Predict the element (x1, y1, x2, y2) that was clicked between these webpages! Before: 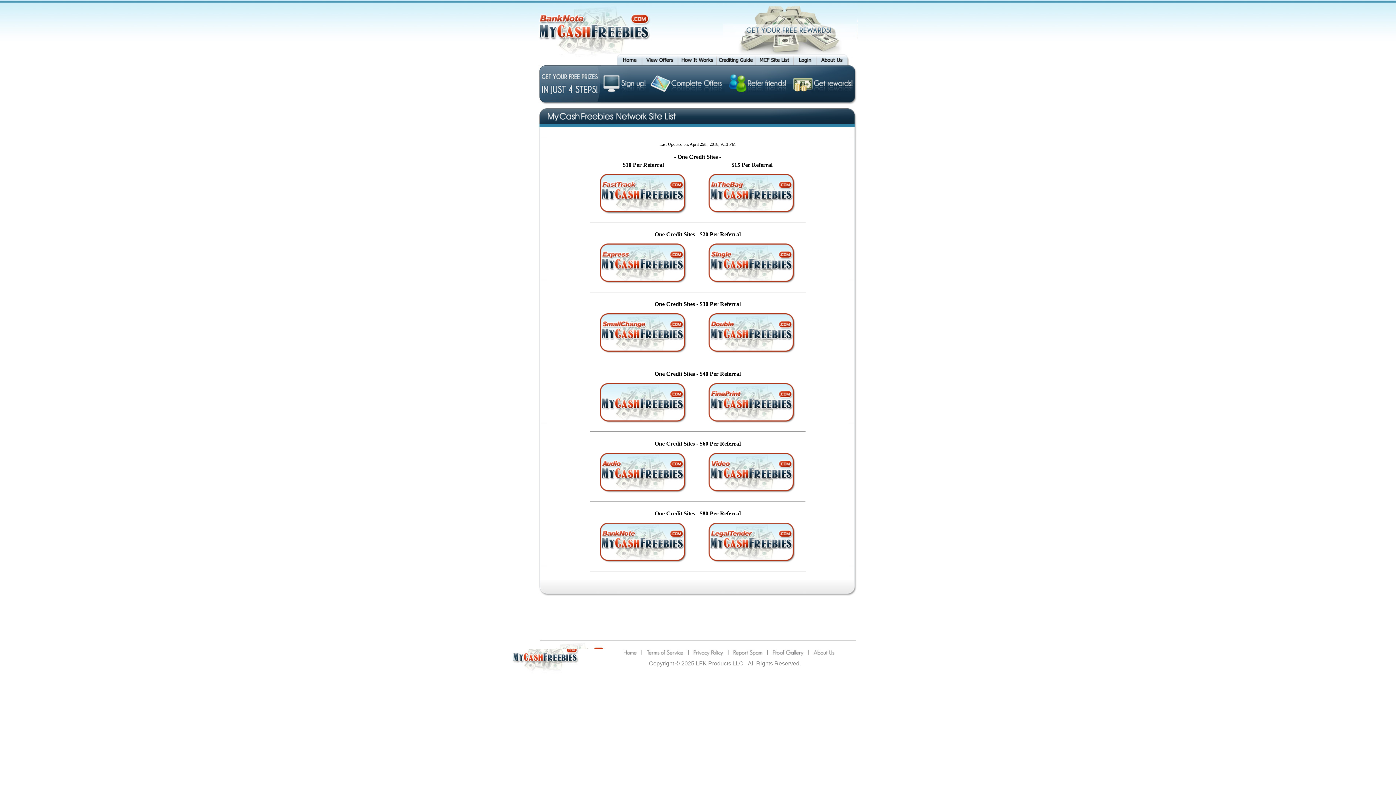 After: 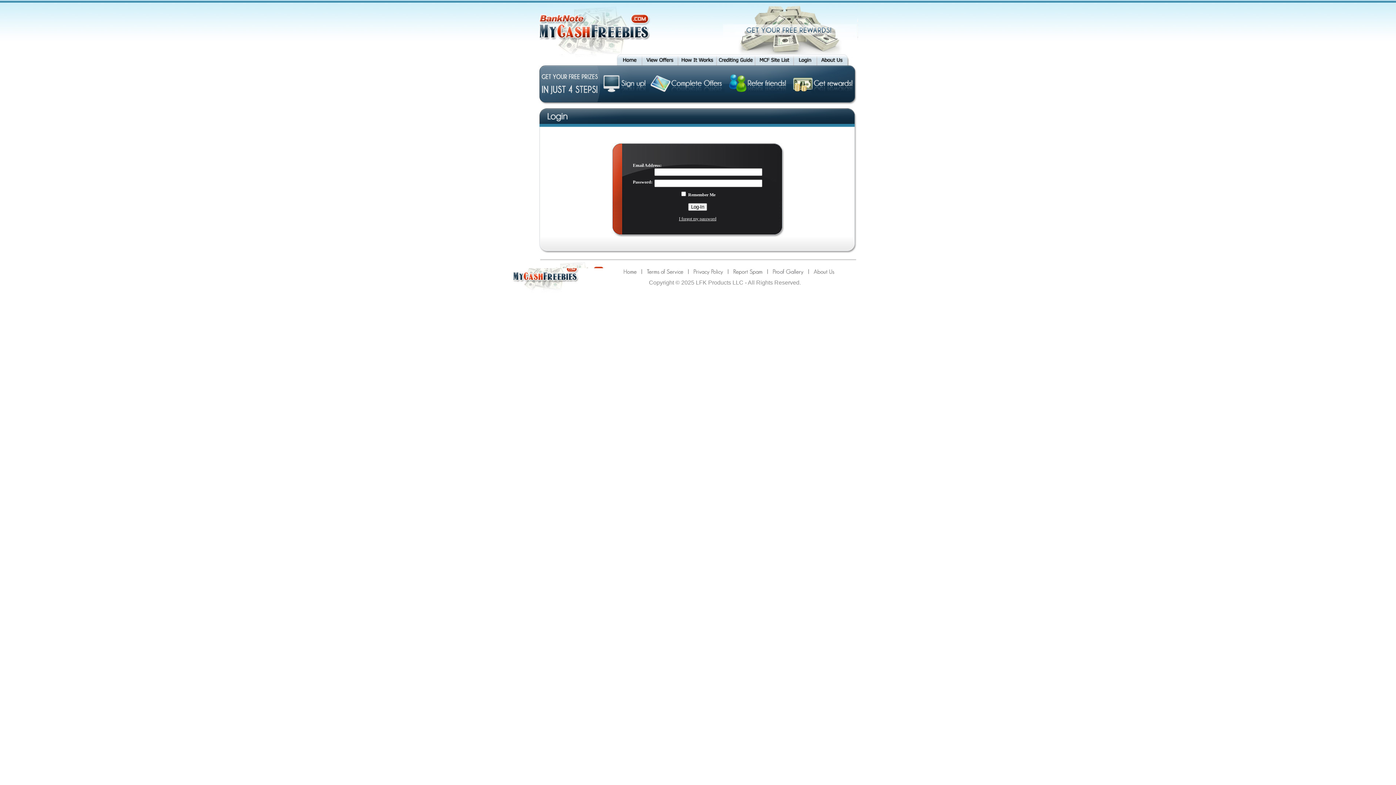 Action: bbox: (793, 61, 816, 66)